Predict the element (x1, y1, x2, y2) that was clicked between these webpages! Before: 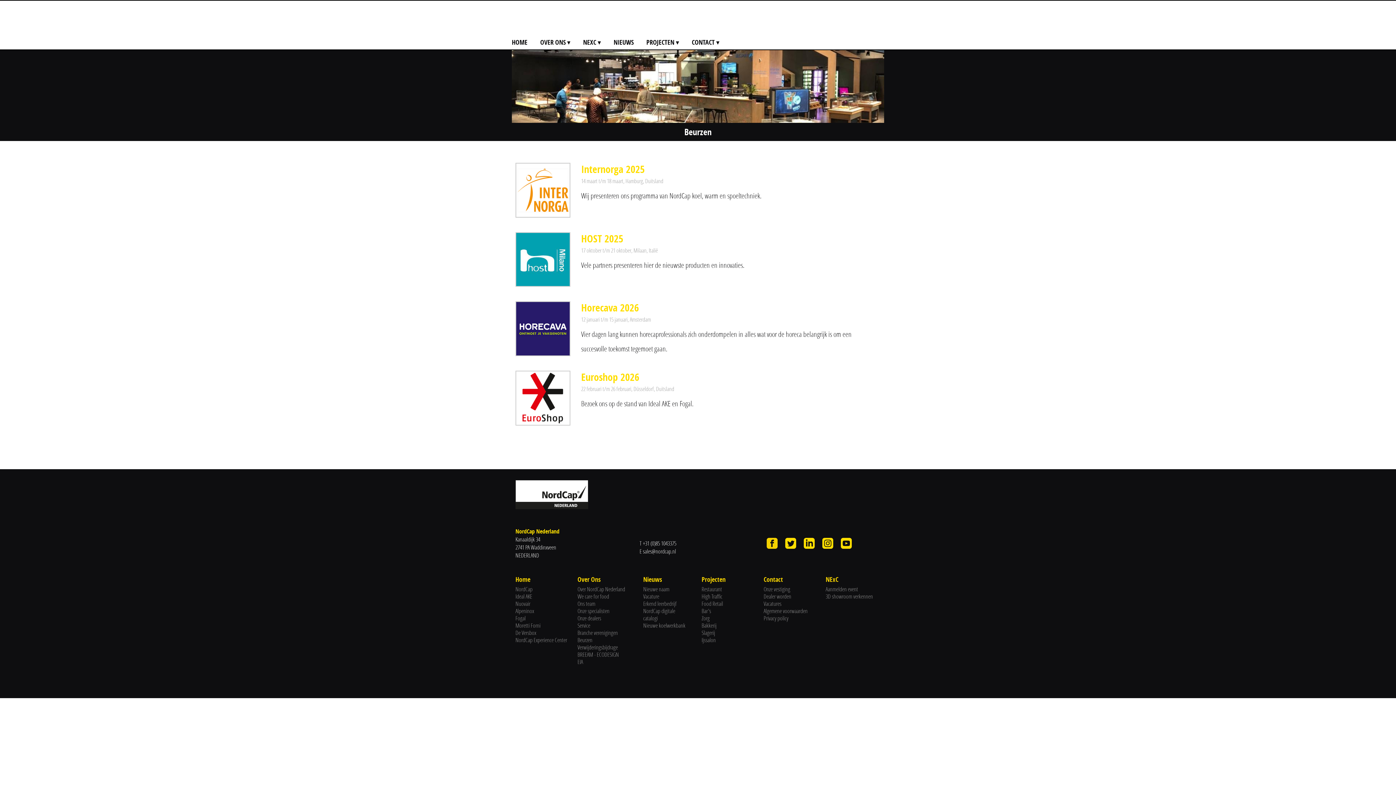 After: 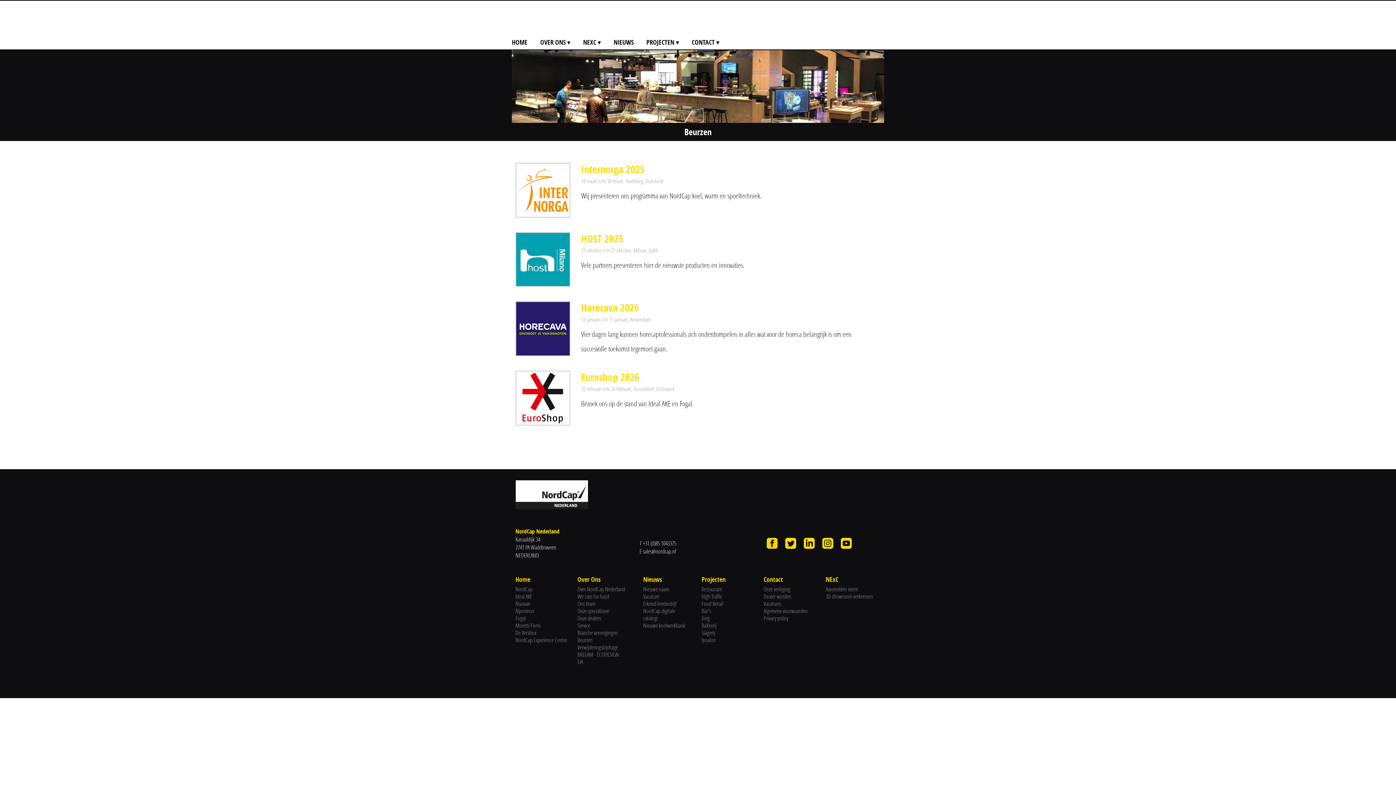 Action: bbox: (515, 232, 570, 287)